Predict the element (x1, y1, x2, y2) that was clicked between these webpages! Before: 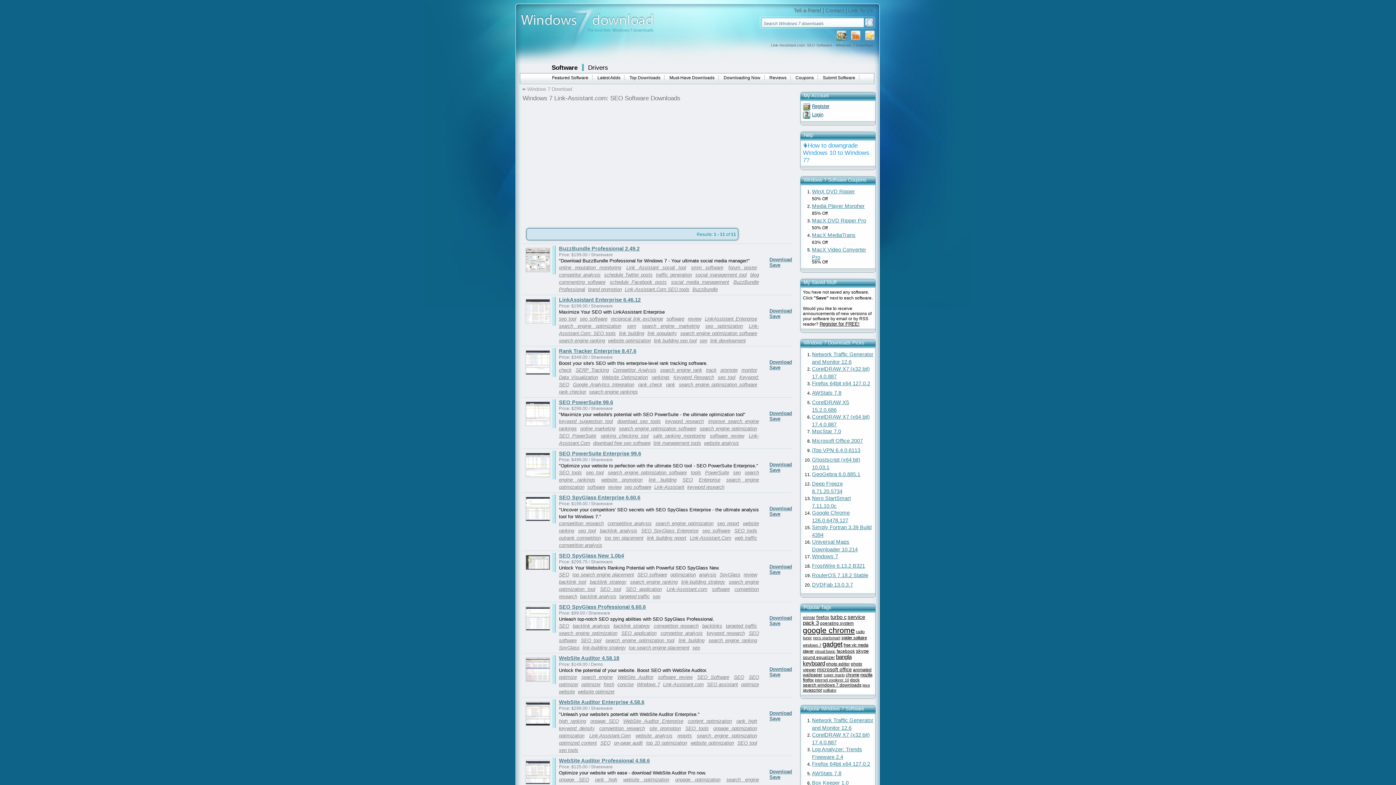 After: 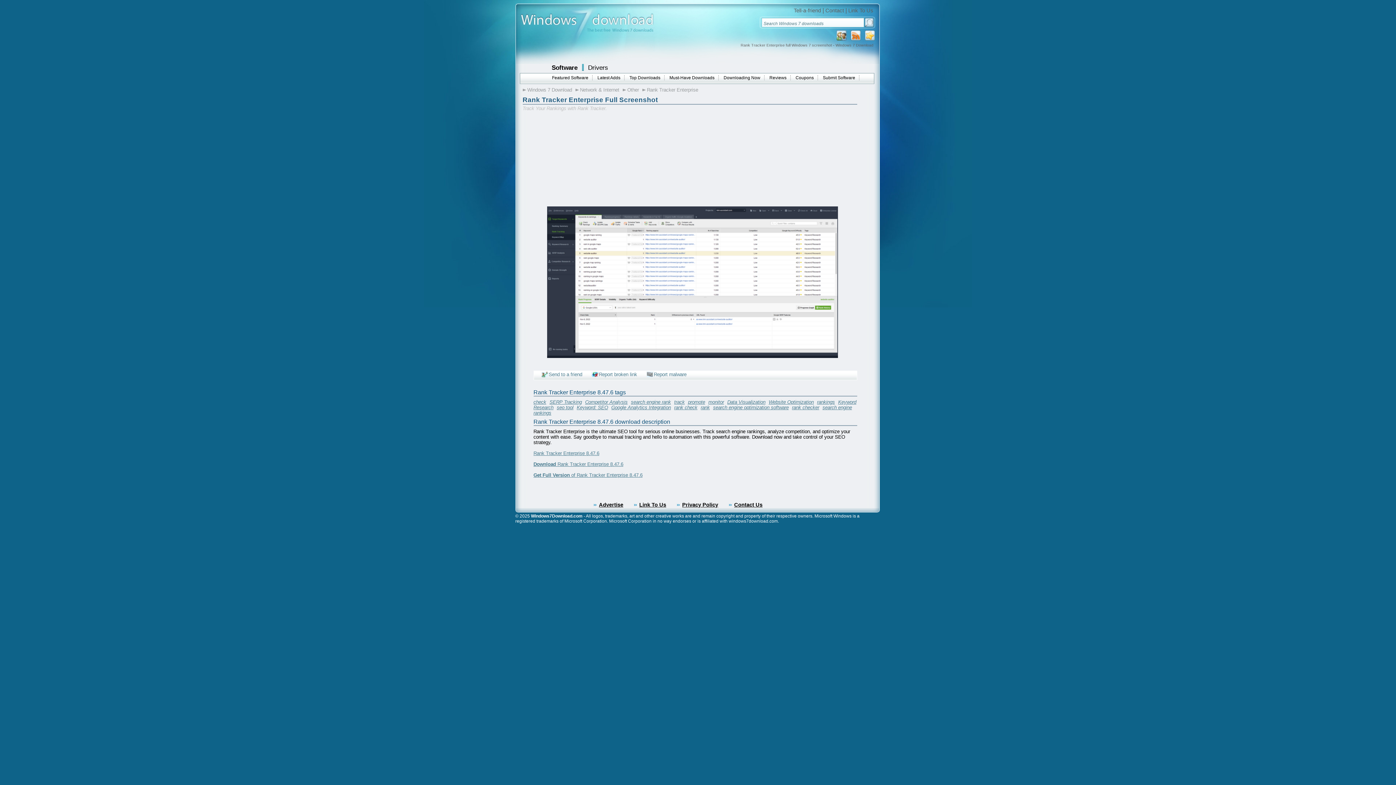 Action: bbox: (522, 372, 552, 378)